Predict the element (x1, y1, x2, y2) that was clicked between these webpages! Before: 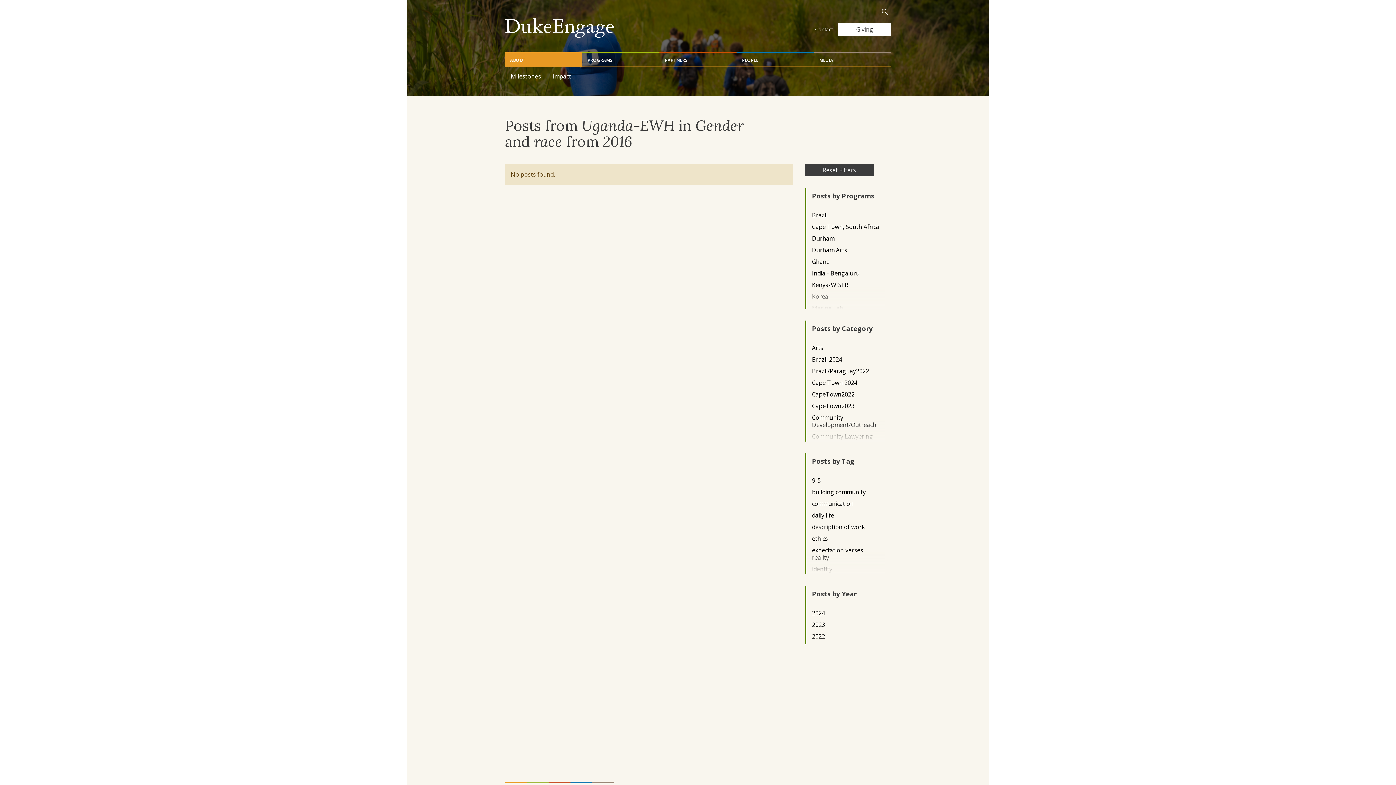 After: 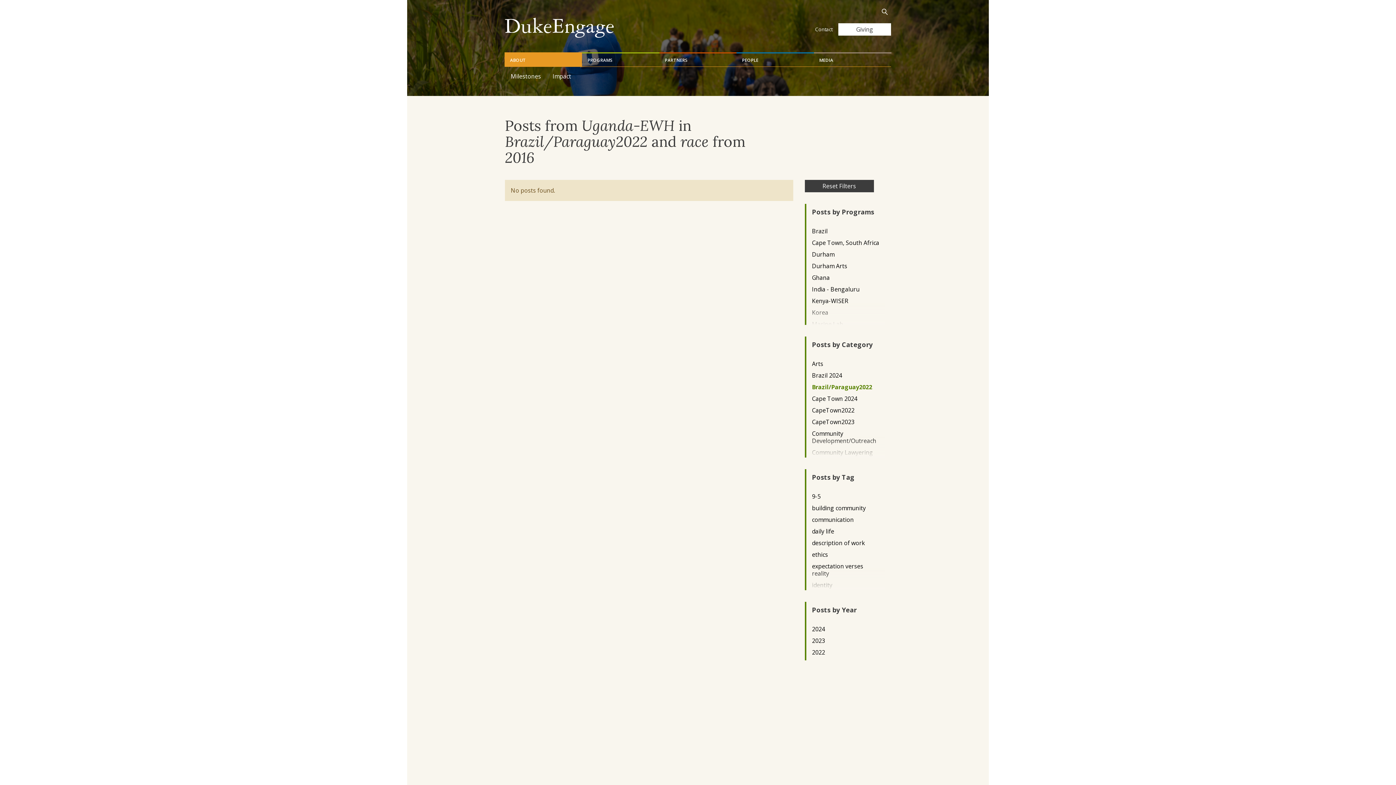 Action: label: Brazil/Paraguay2022 bbox: (812, 367, 879, 374)